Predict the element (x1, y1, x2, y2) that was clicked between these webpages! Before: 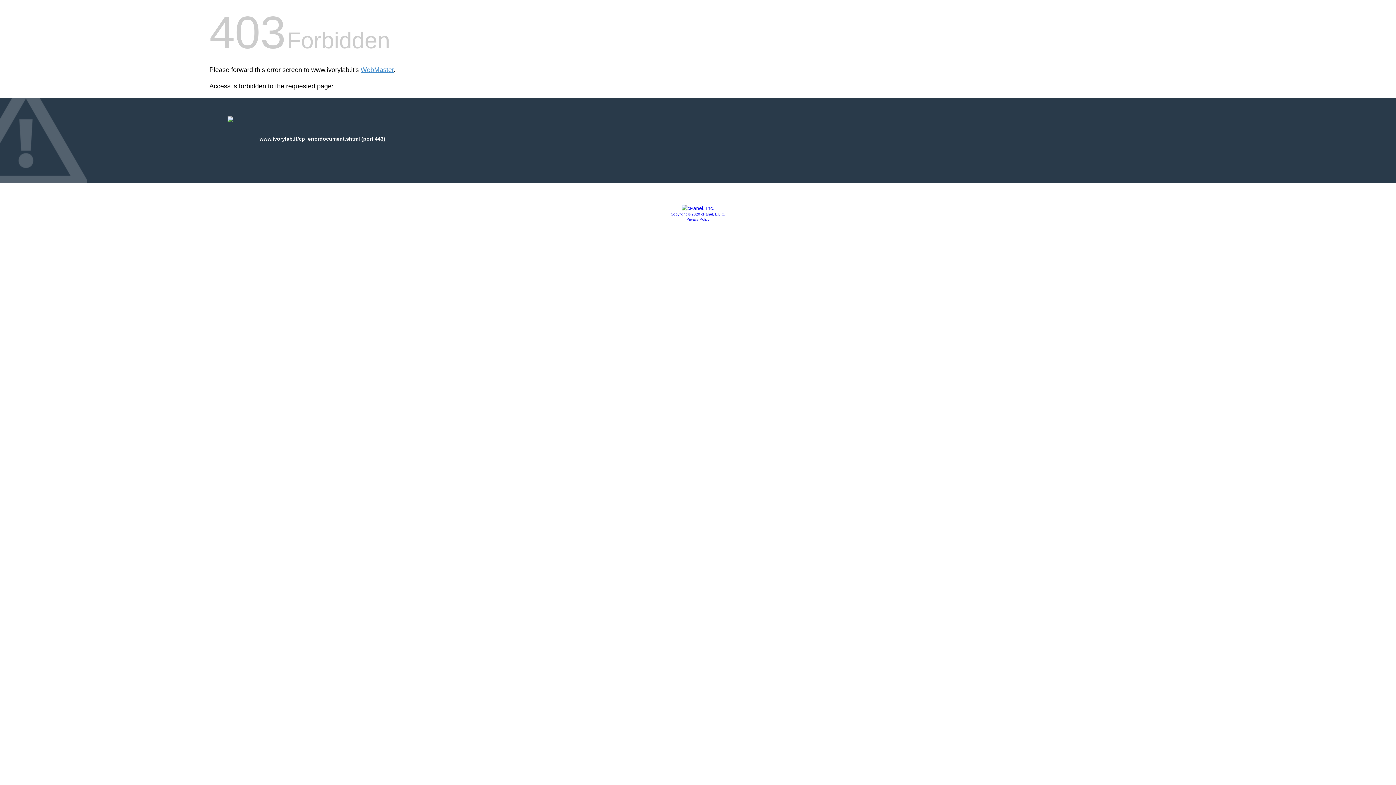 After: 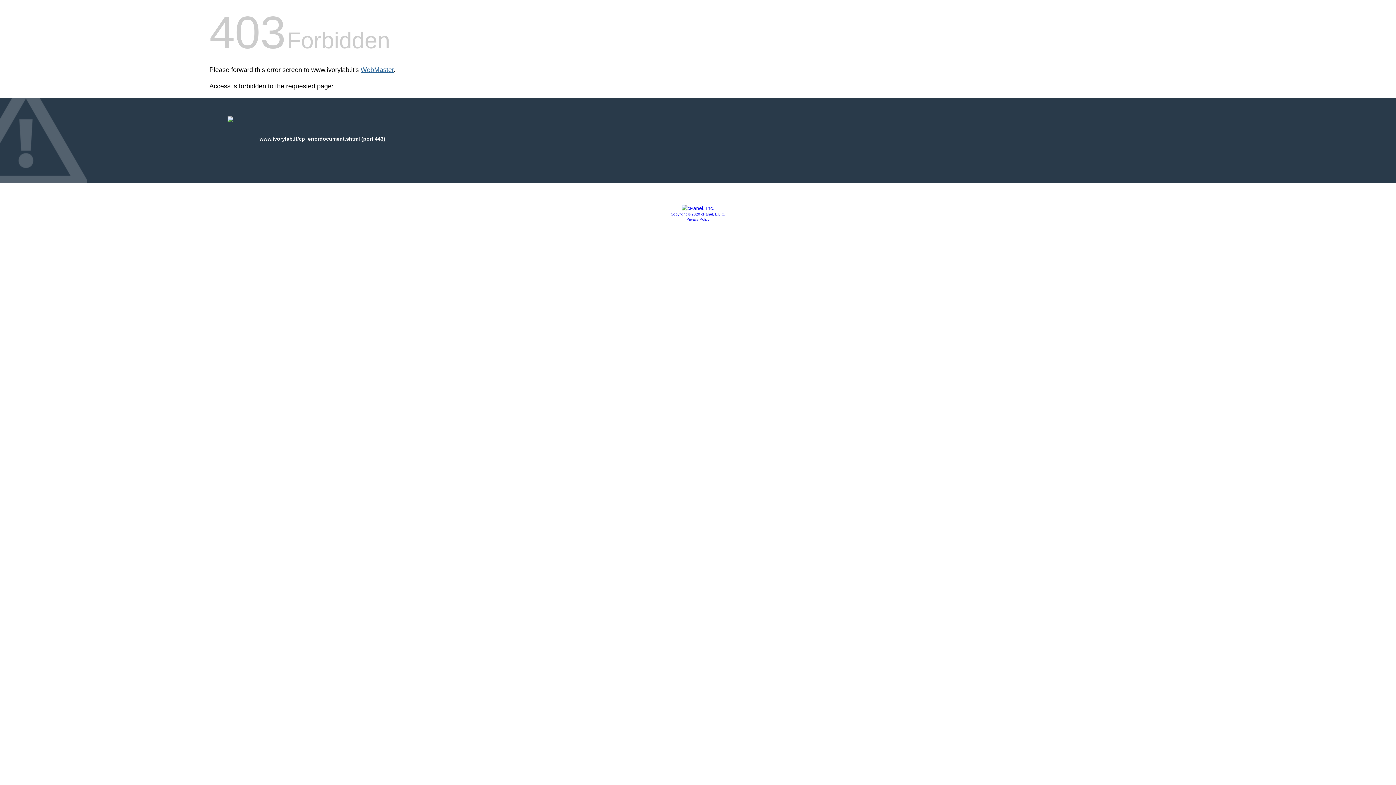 Action: bbox: (360, 66, 393, 73) label: WebMaster